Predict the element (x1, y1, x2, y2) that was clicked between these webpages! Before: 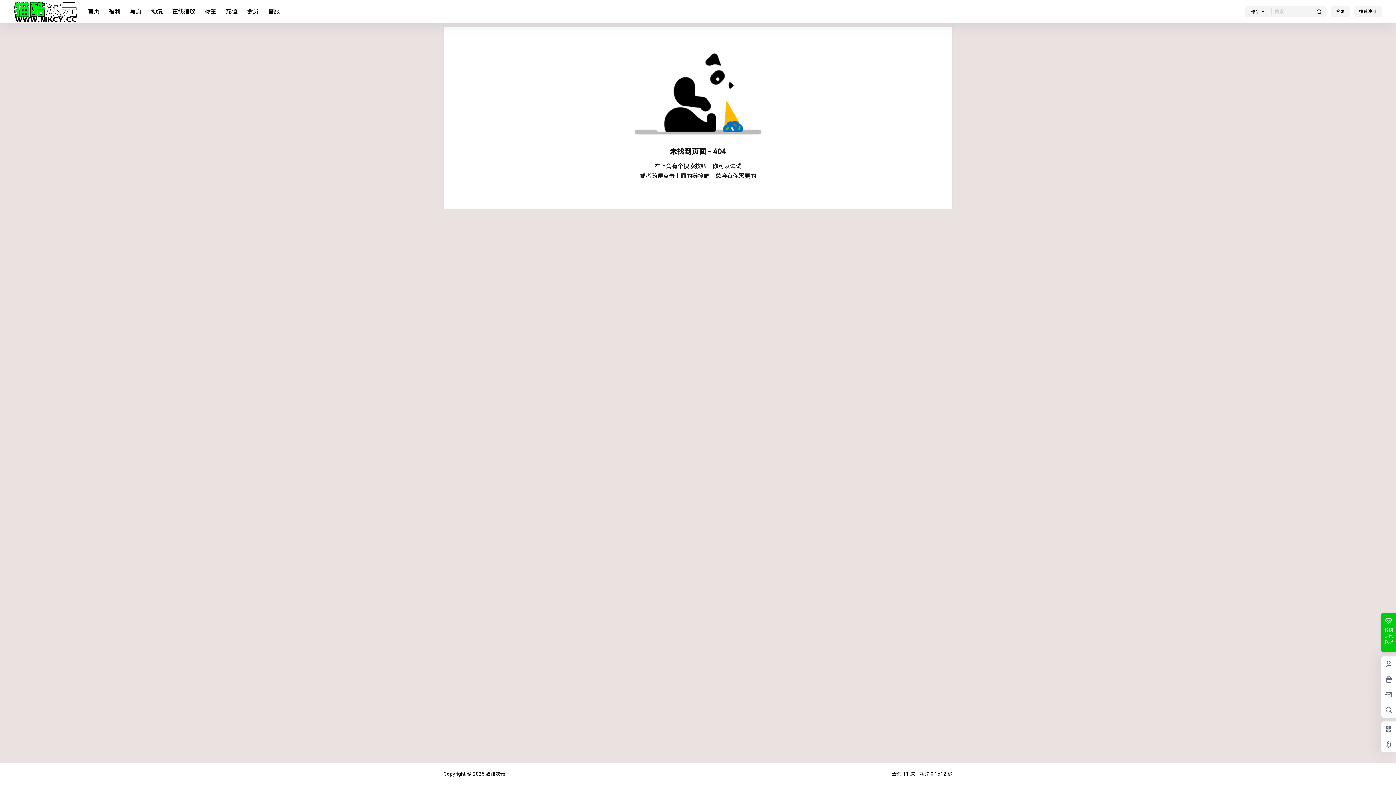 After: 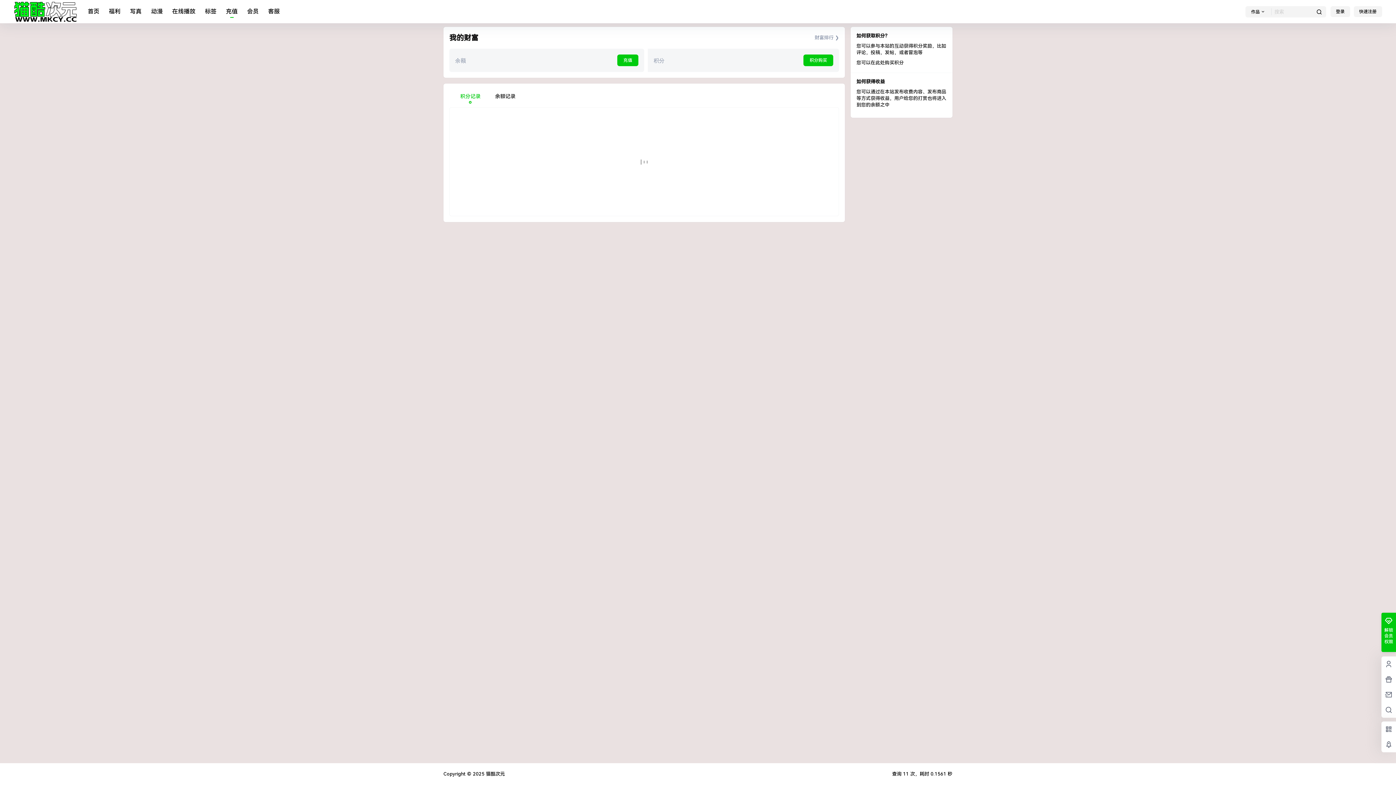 Action: label: 充值 bbox: (226, 1, 237, 22)